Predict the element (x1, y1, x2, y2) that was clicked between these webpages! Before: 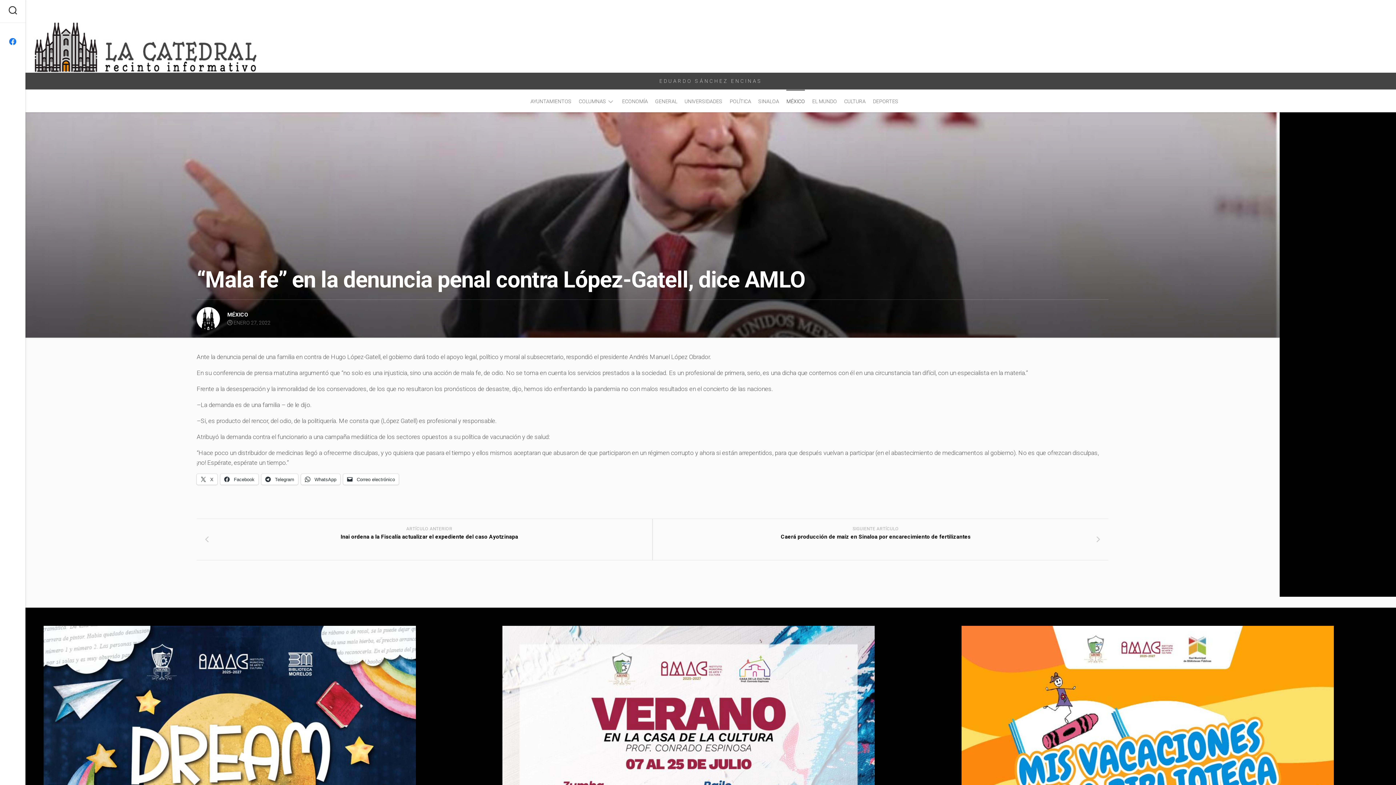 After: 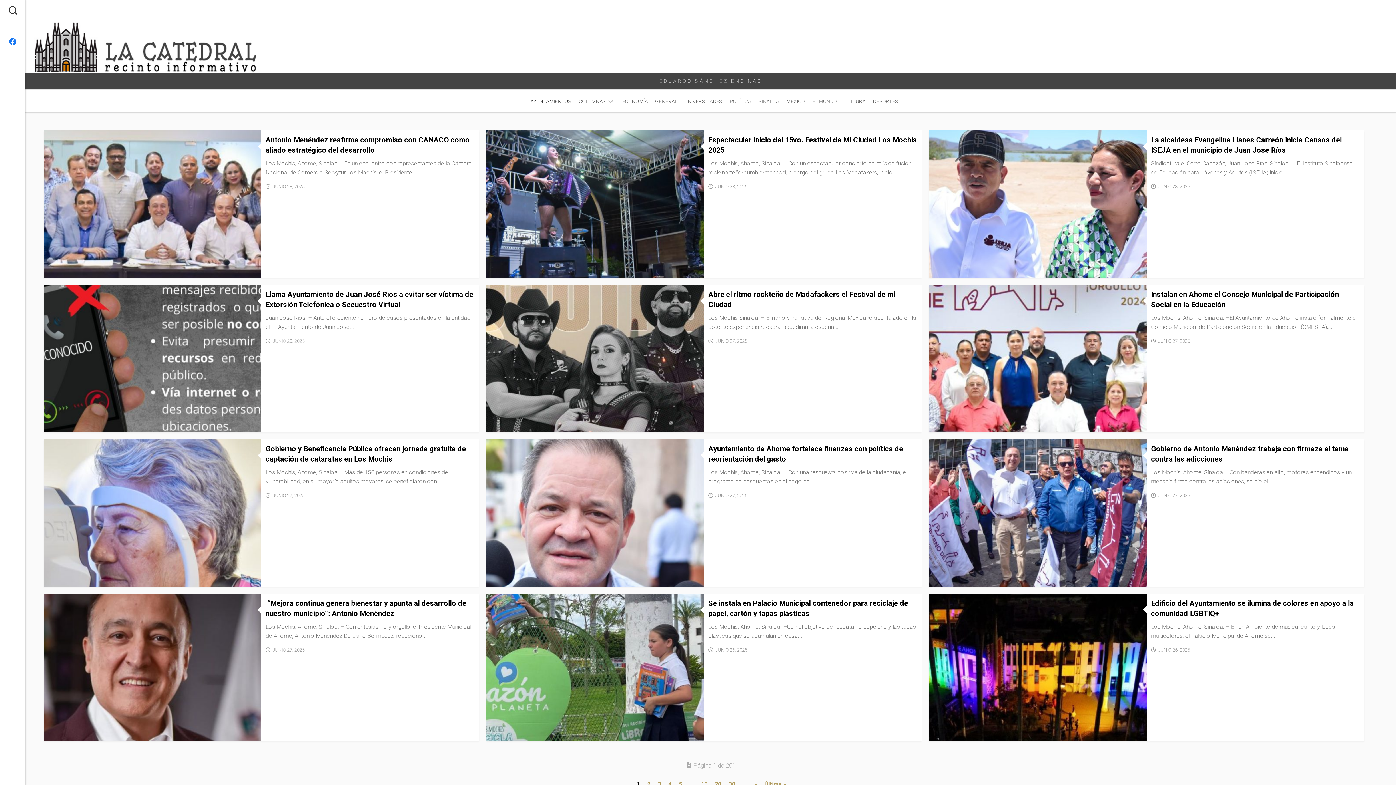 Action: label: AYUNTAMIENTOS bbox: (530, 97, 571, 105)